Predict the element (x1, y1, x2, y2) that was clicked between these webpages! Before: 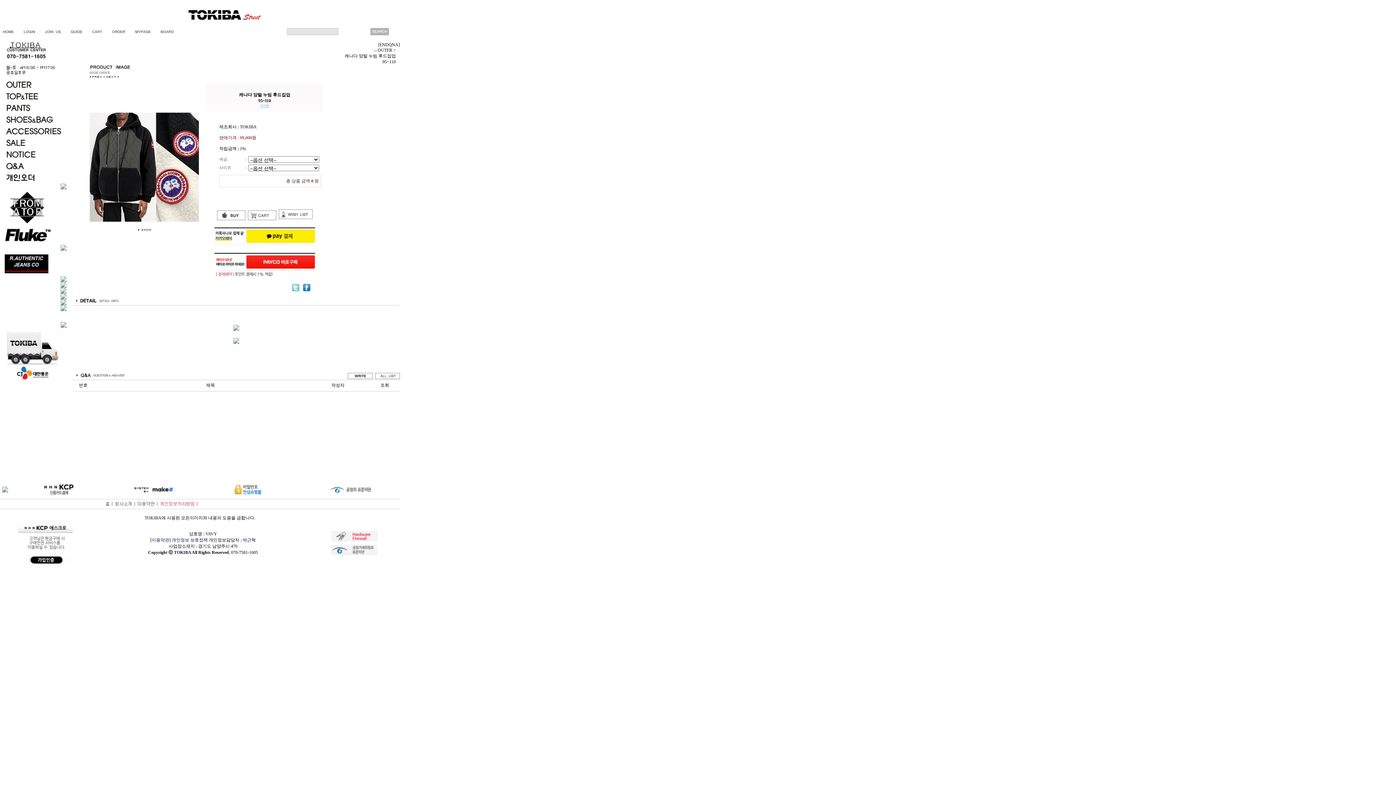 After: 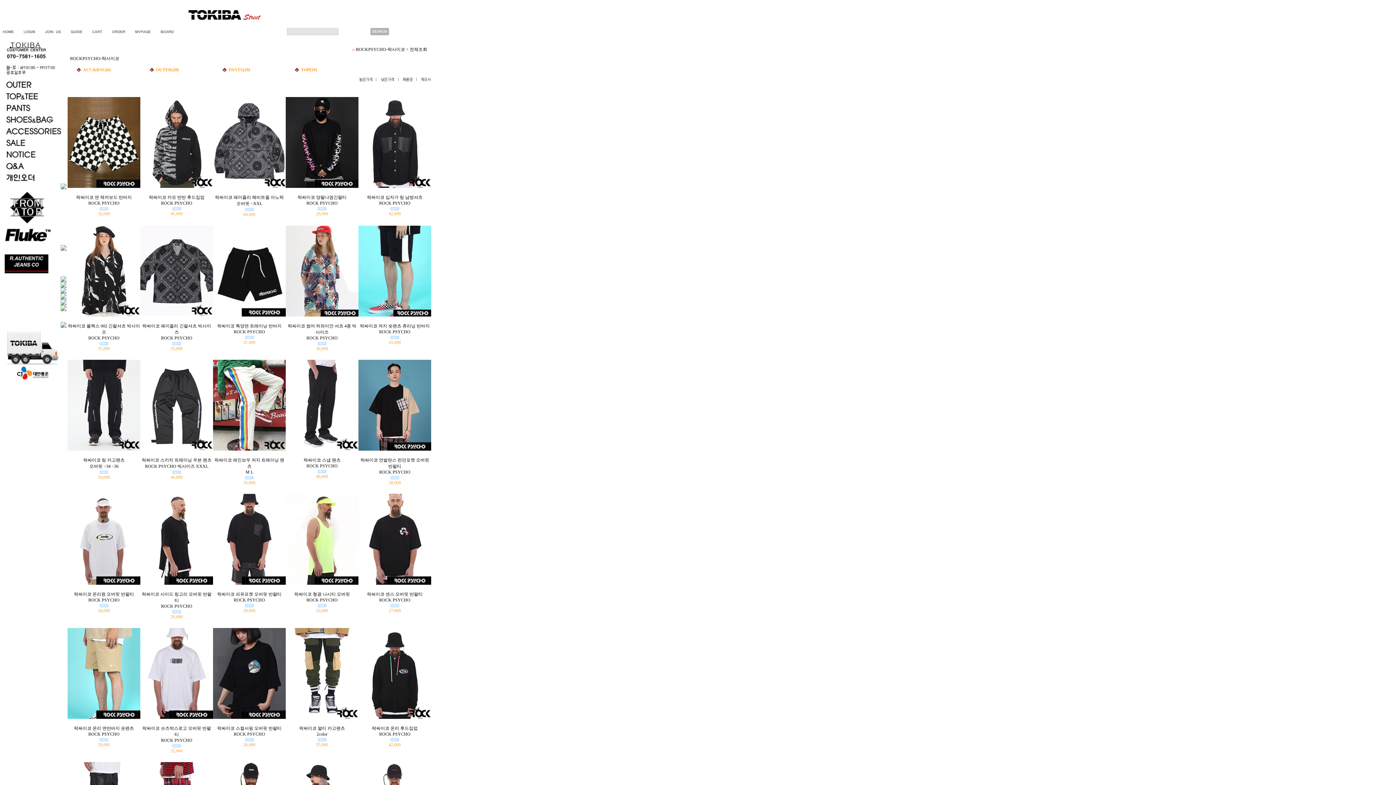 Action: bbox: (60, 278, 66, 283)